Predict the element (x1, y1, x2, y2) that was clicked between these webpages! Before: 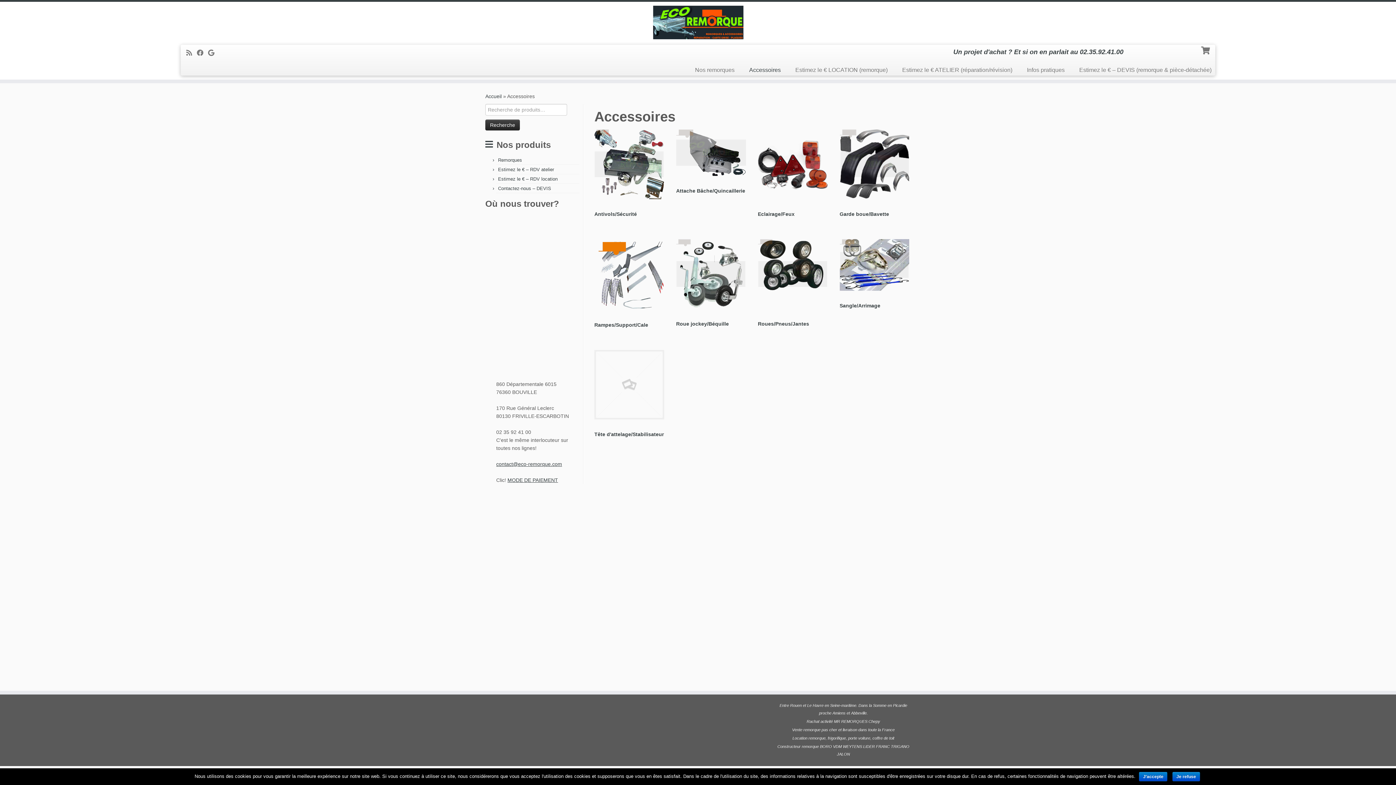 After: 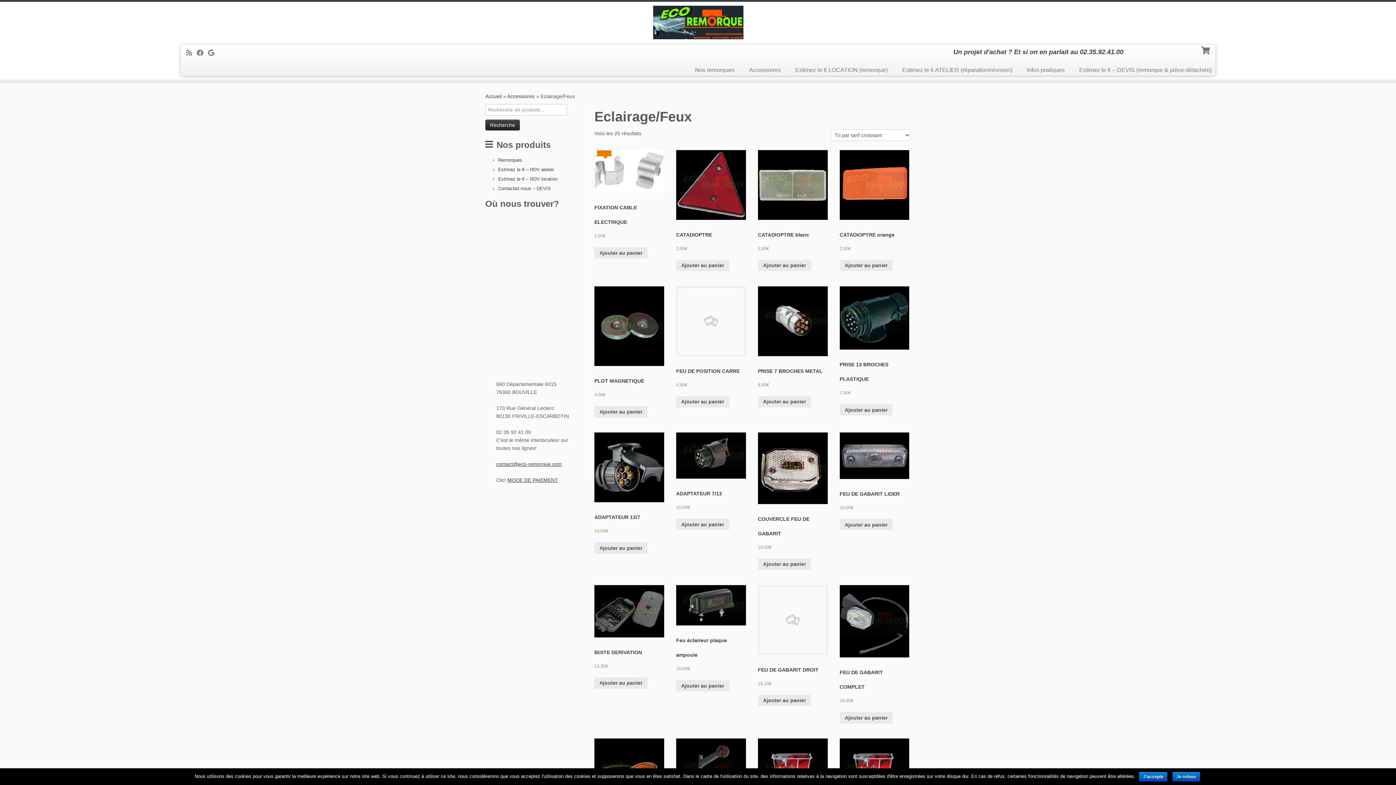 Action: label: Eclairage/Feux bbox: (758, 129, 827, 223)